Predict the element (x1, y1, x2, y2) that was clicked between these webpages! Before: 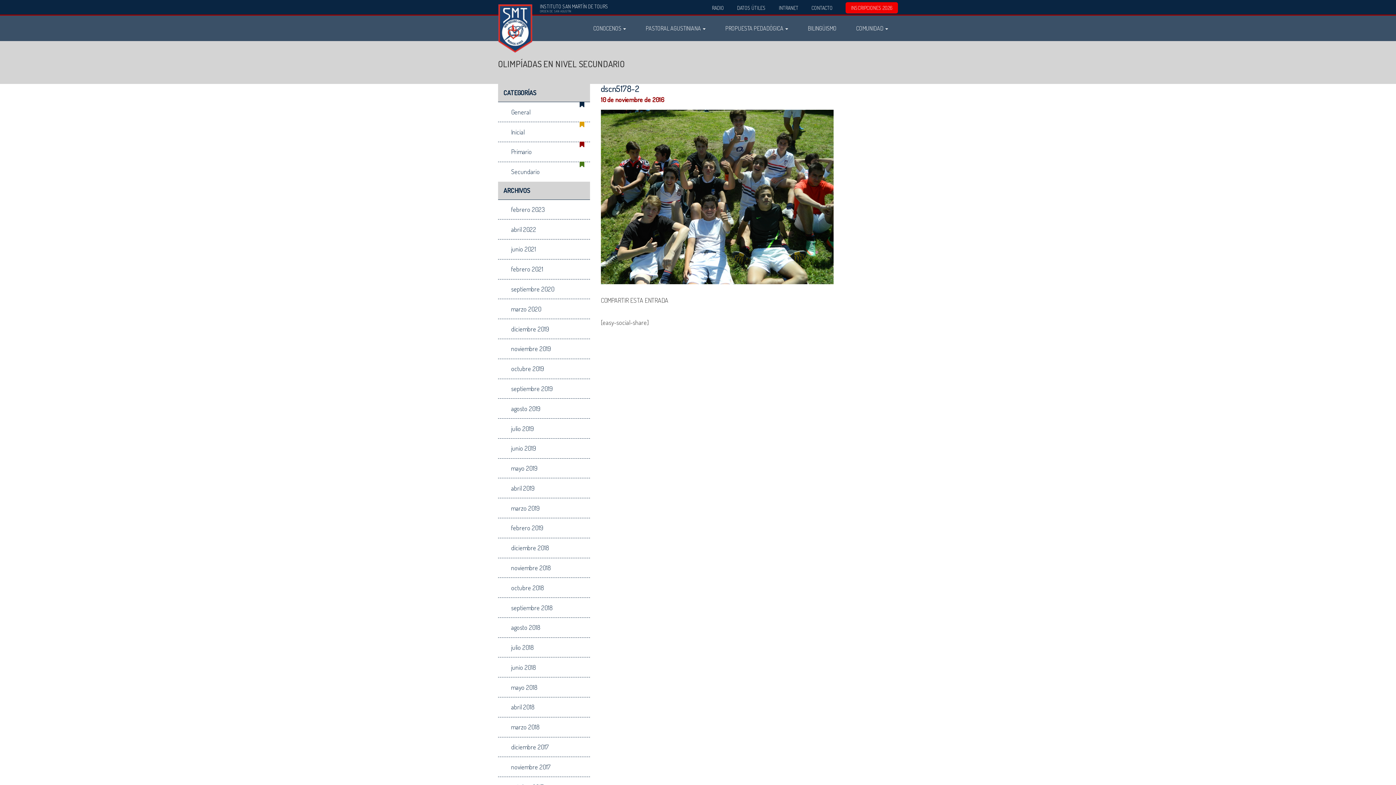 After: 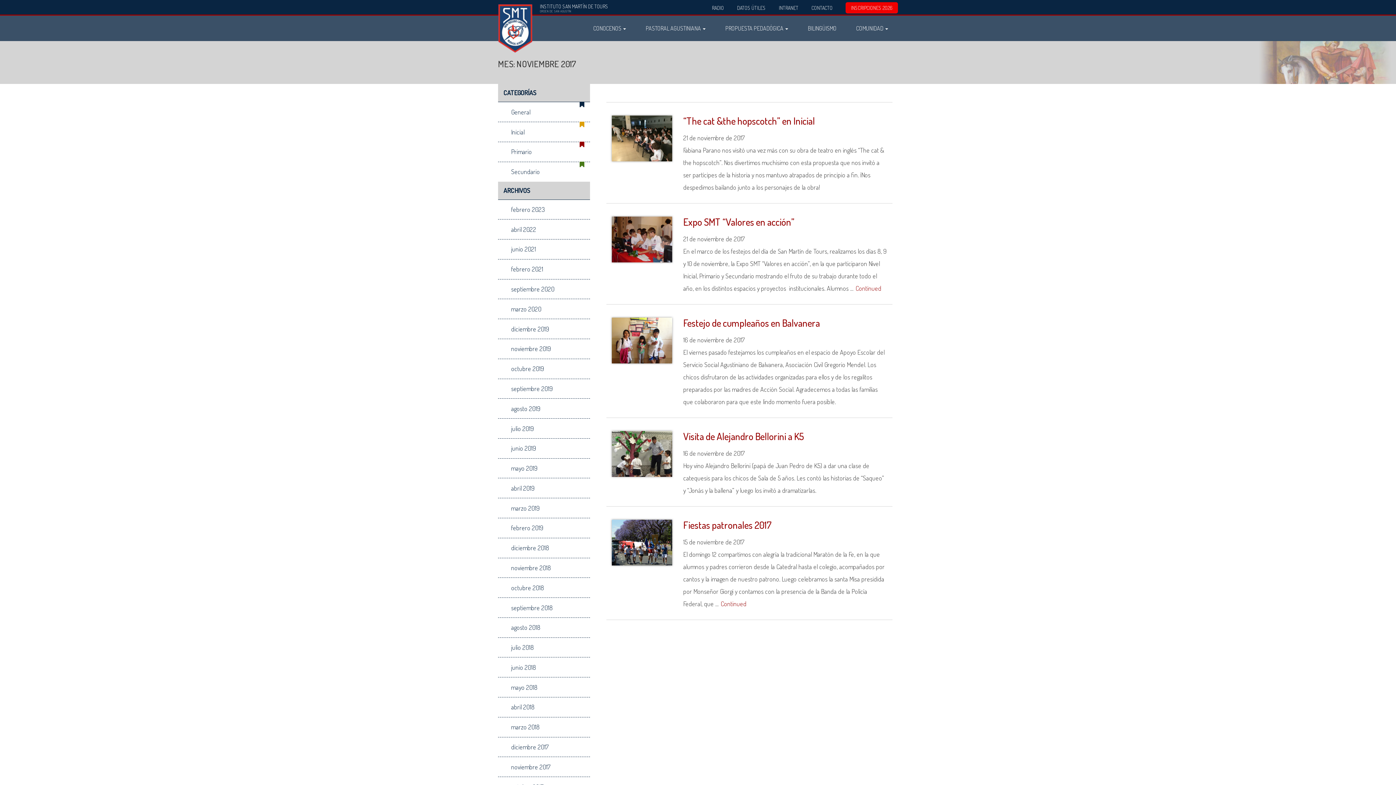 Action: label: noviembre 2017 bbox: (498, 757, 590, 777)